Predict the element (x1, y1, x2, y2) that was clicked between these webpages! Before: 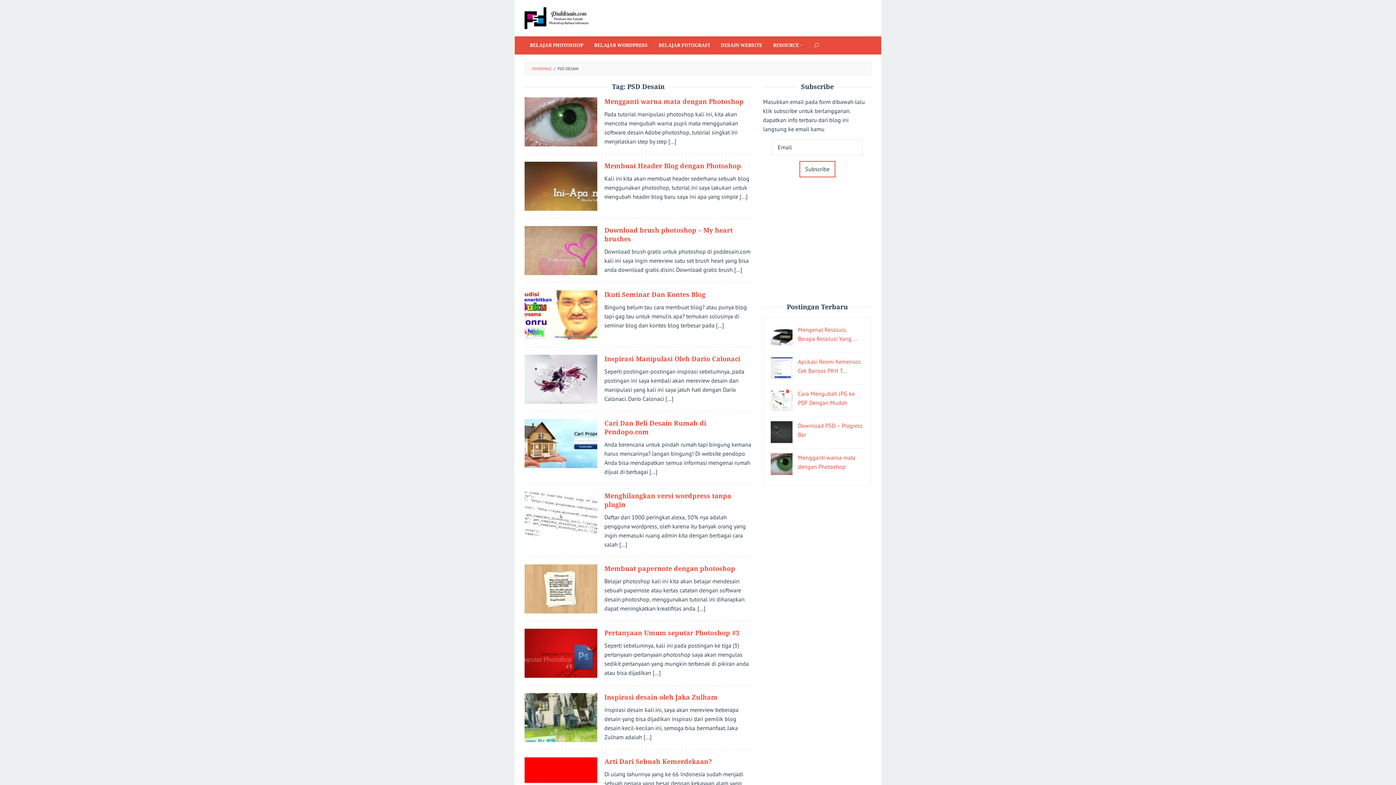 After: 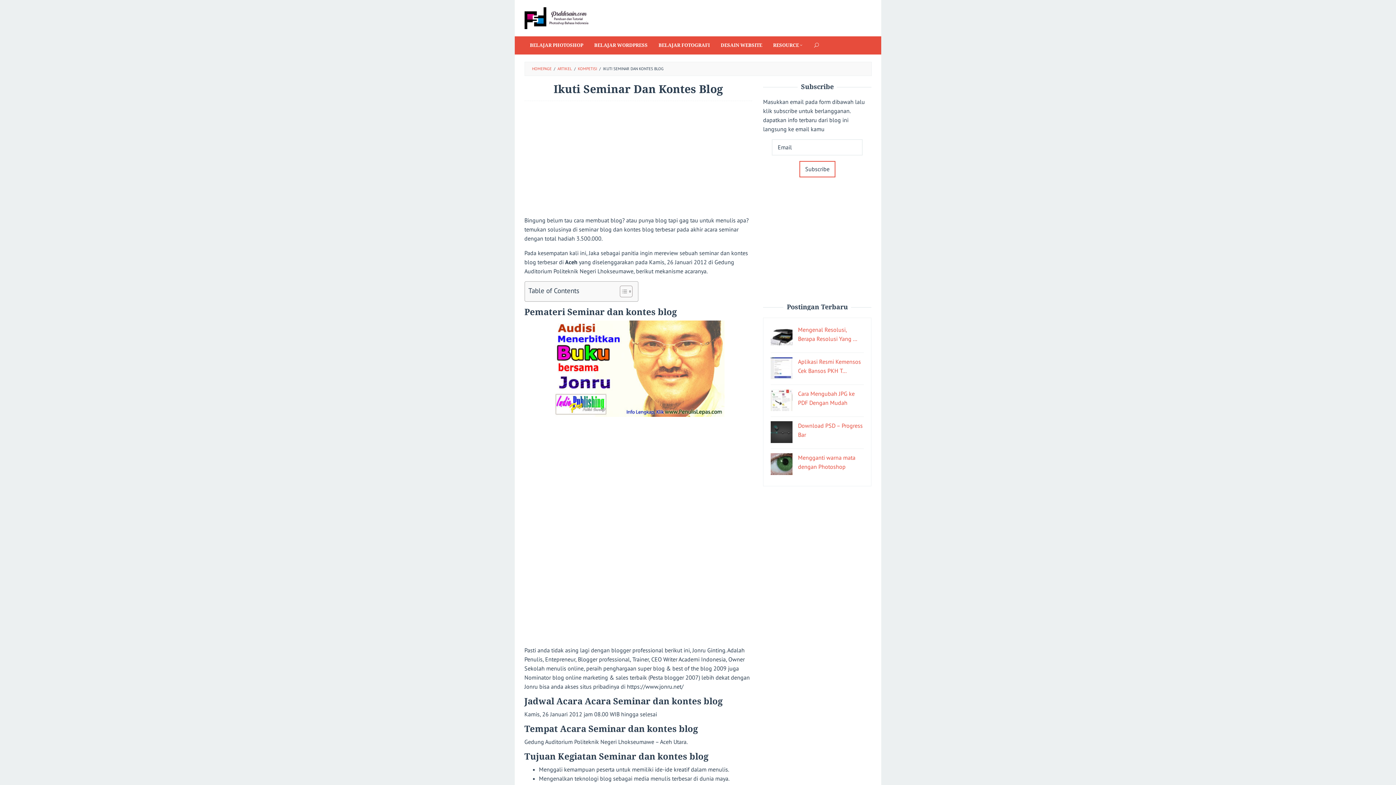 Action: bbox: (524, 310, 597, 318)